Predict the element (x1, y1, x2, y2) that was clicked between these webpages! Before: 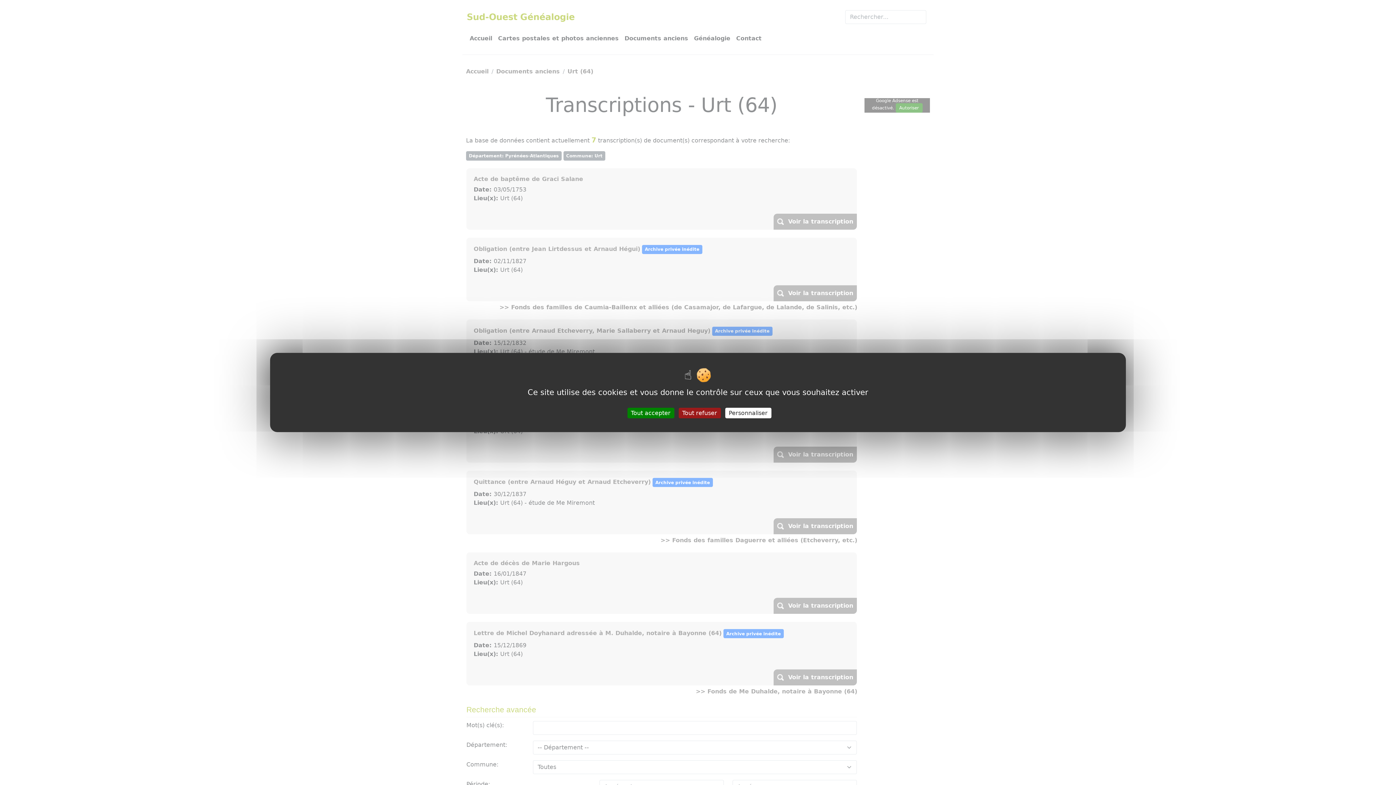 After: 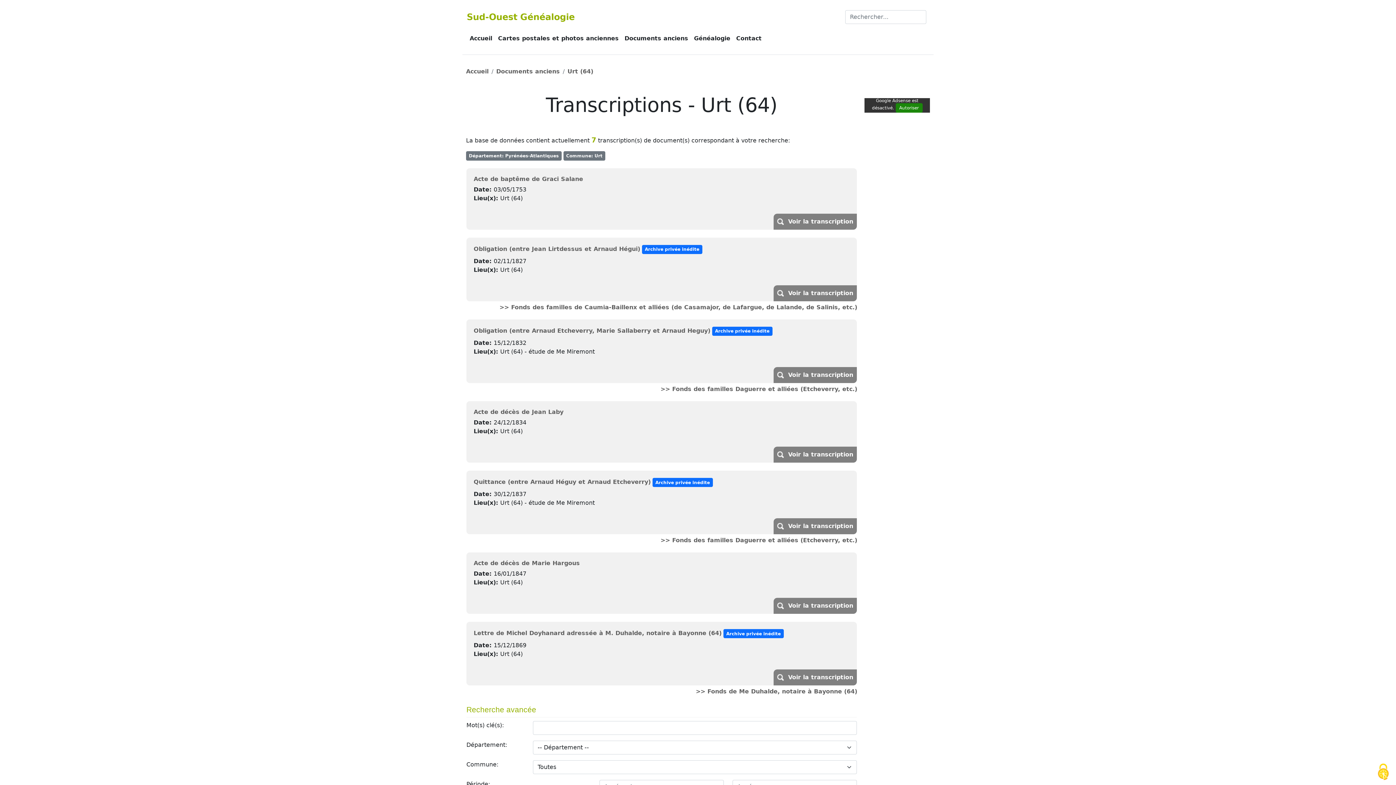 Action: label: Tout refuser bbox: (678, 408, 720, 418)